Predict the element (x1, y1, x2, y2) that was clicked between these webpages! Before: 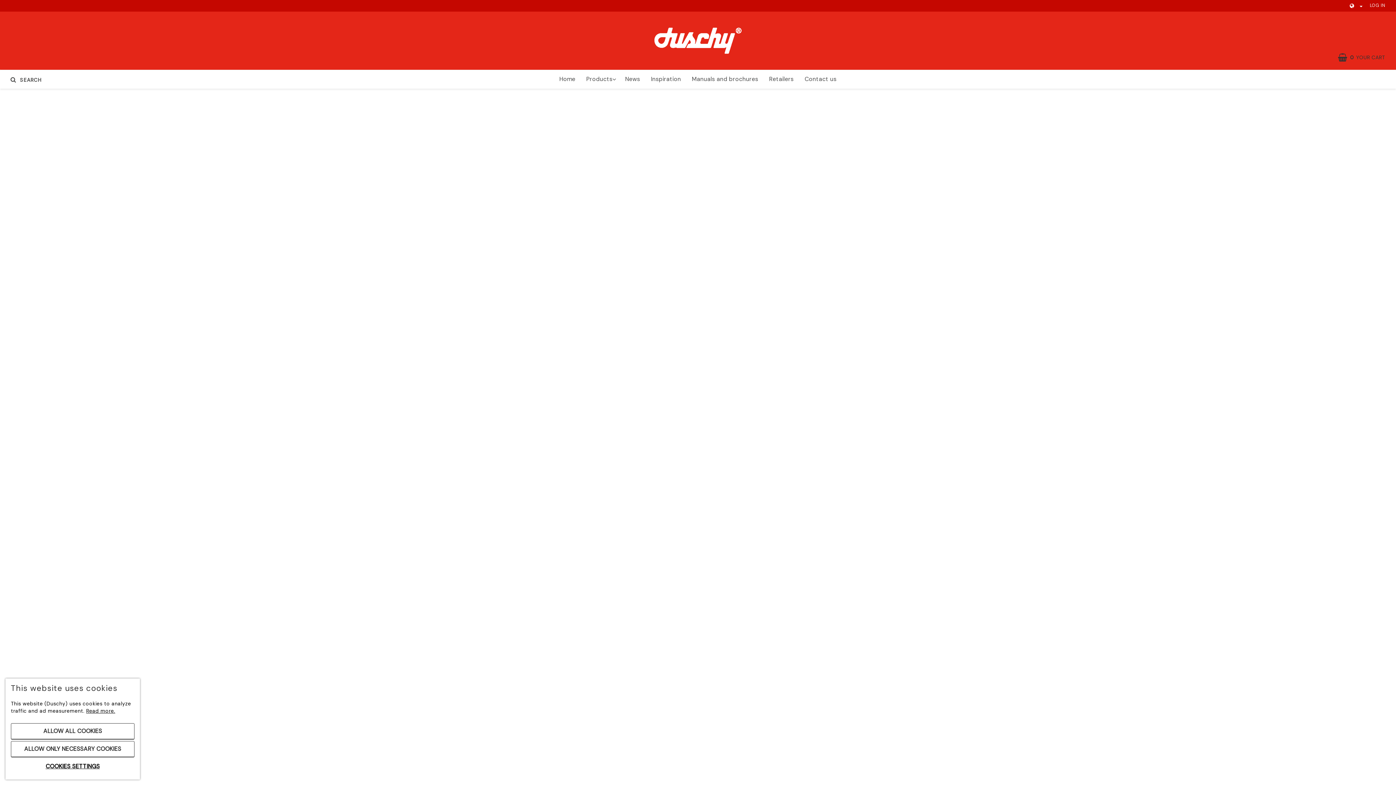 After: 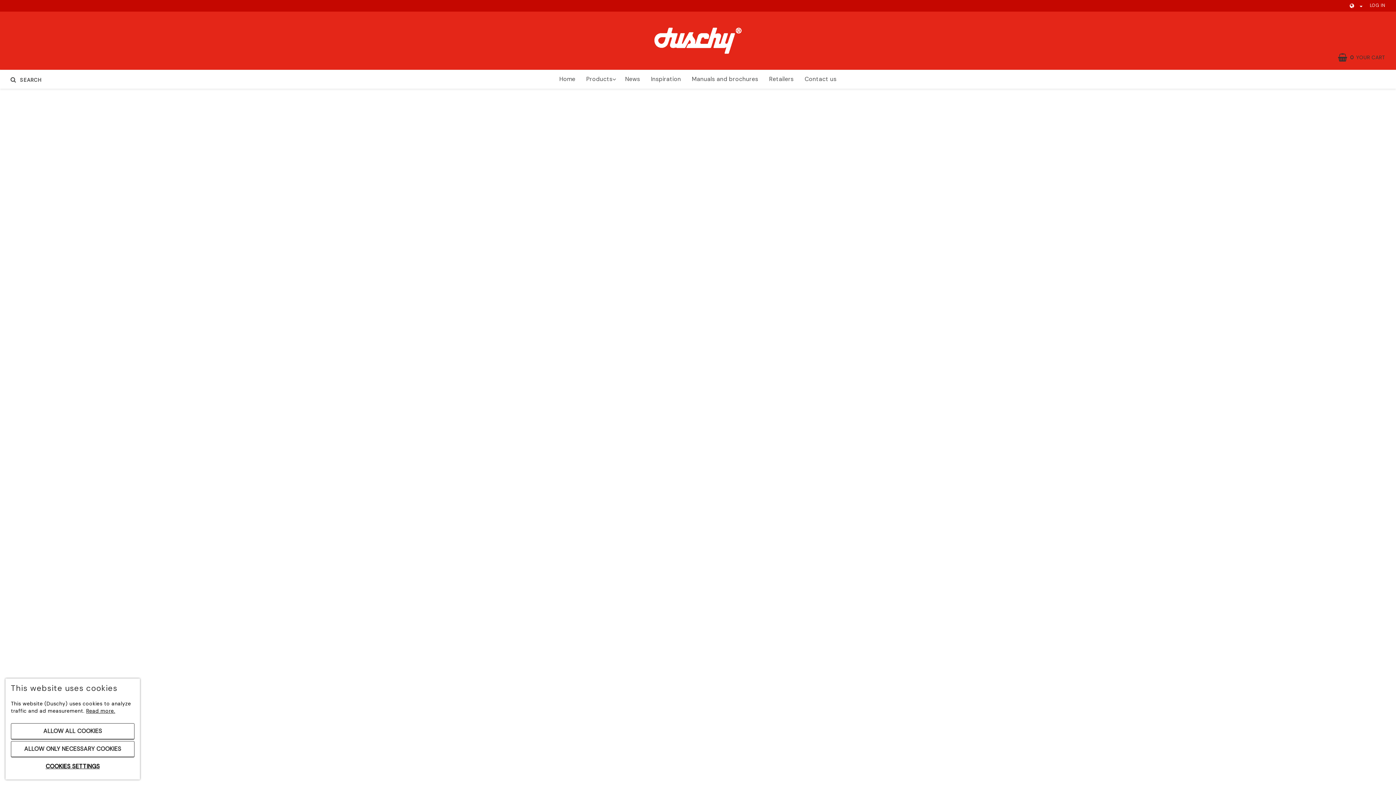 Action: label:  Next bbox: (882, 206, 898, 221)